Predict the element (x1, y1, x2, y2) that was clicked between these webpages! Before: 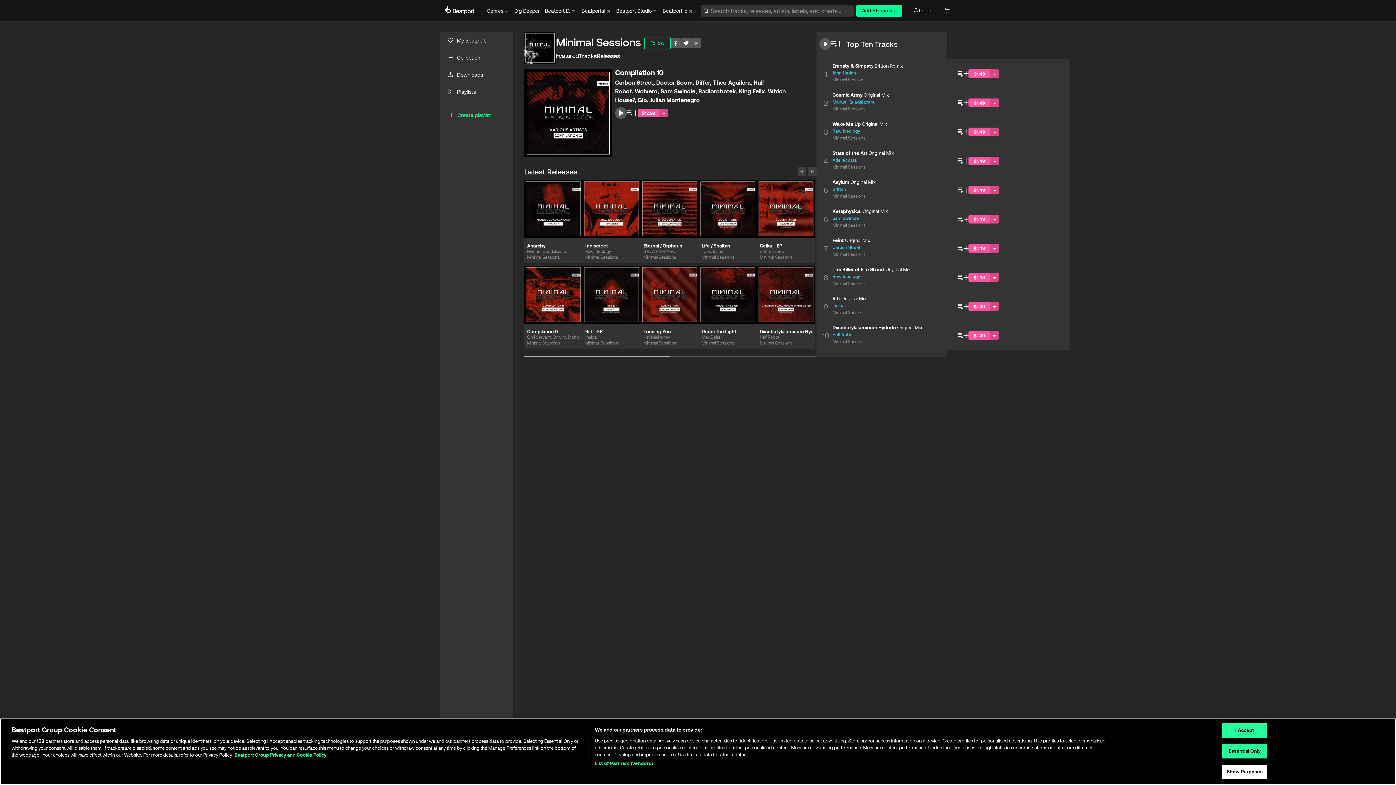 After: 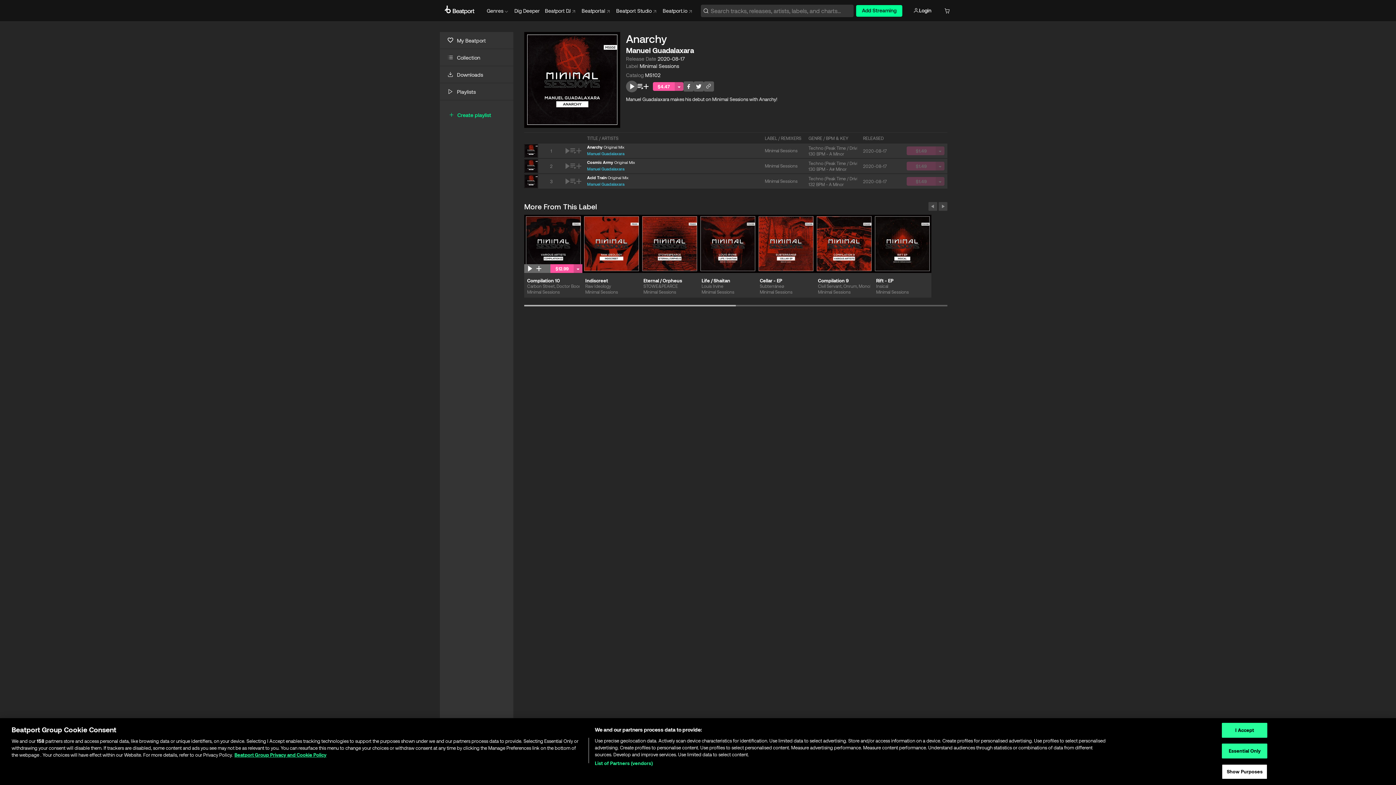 Action: bbox: (527, 241, 579, 248) label: Anarchy